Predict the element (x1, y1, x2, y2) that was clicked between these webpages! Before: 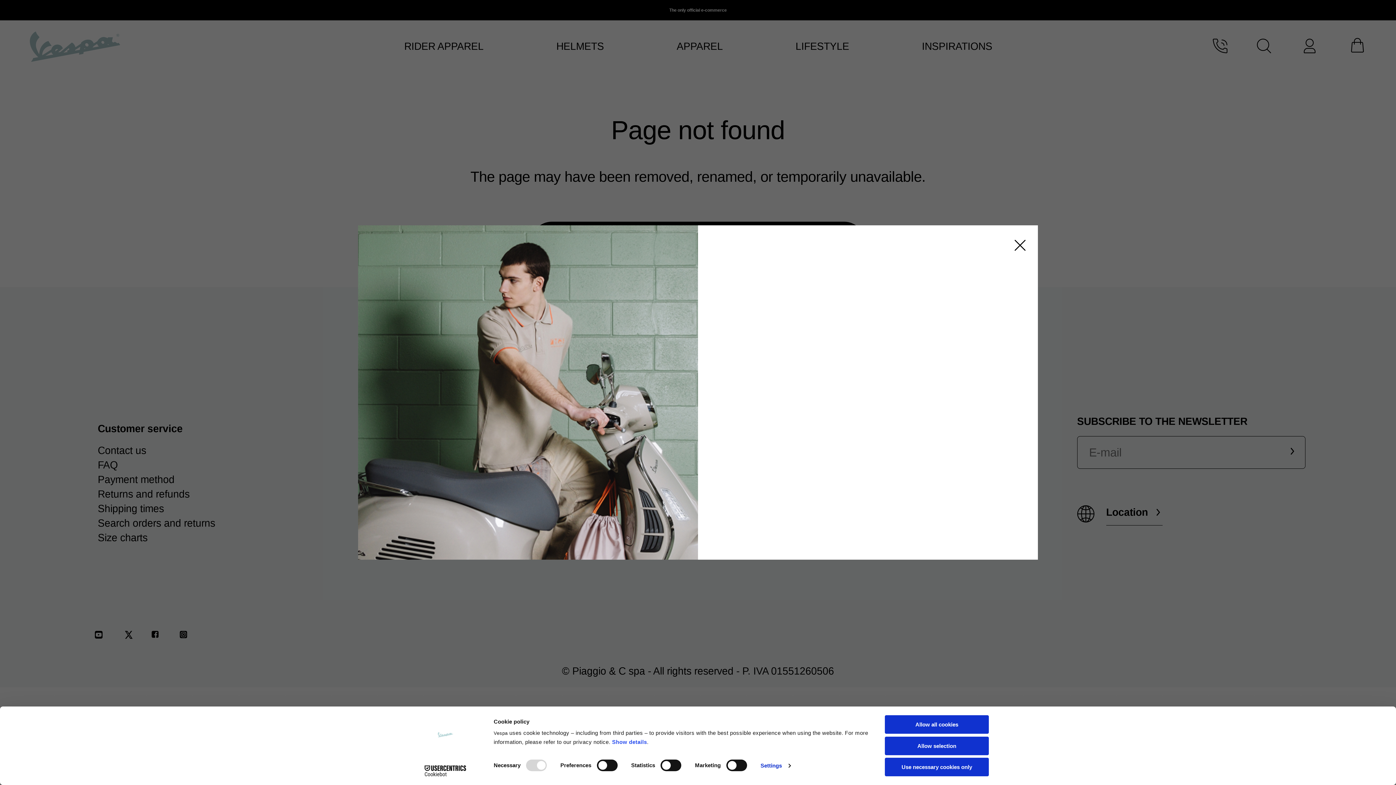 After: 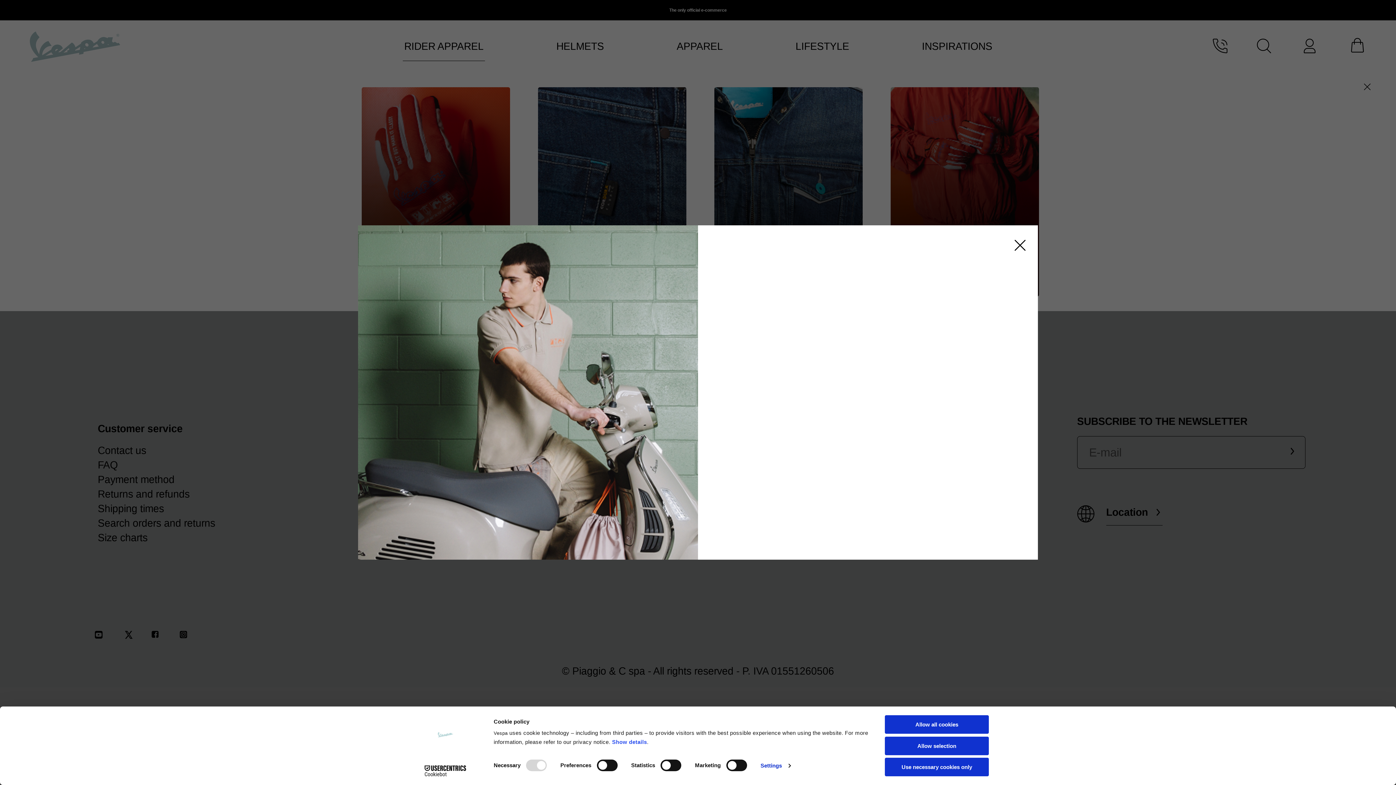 Action: bbox: (404, 39, 483, 53) label: RIDER APPAREL